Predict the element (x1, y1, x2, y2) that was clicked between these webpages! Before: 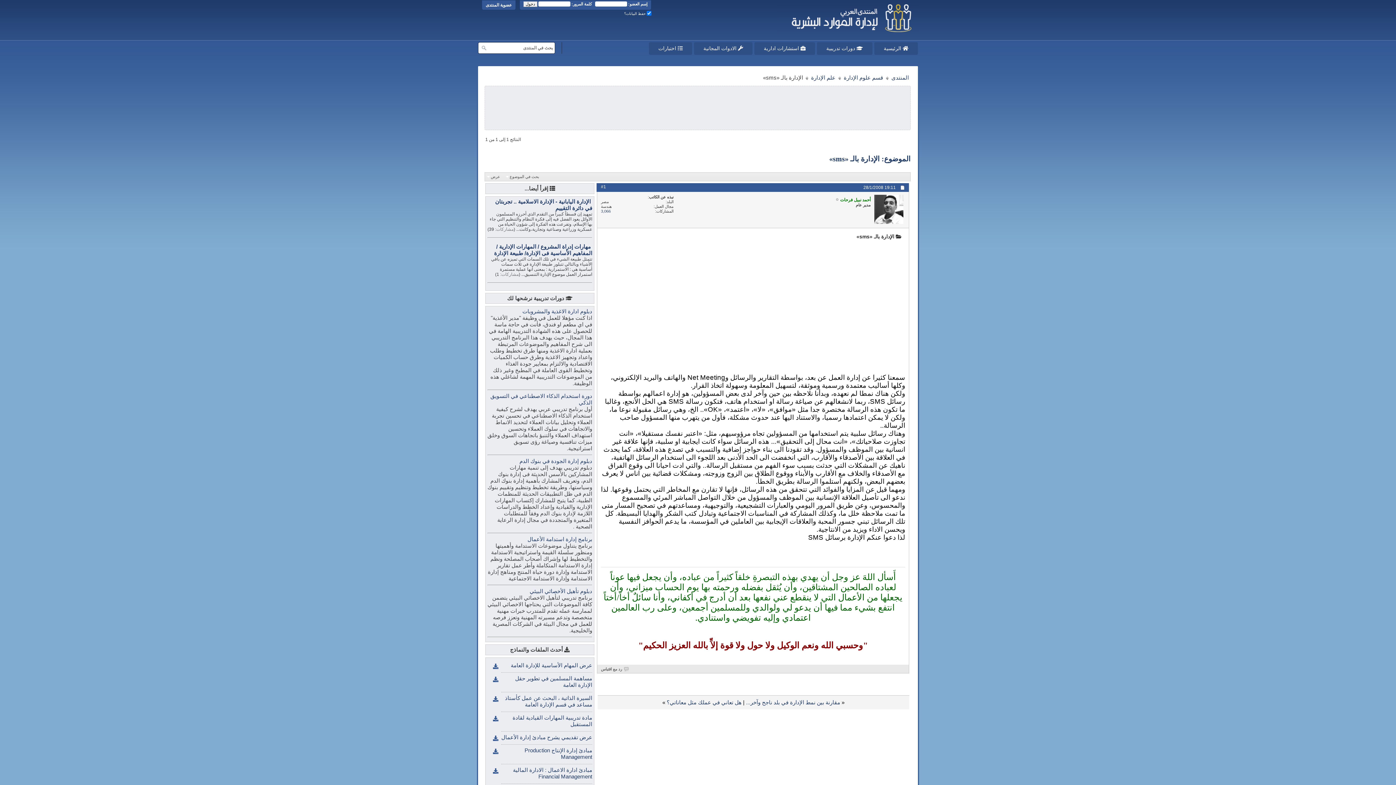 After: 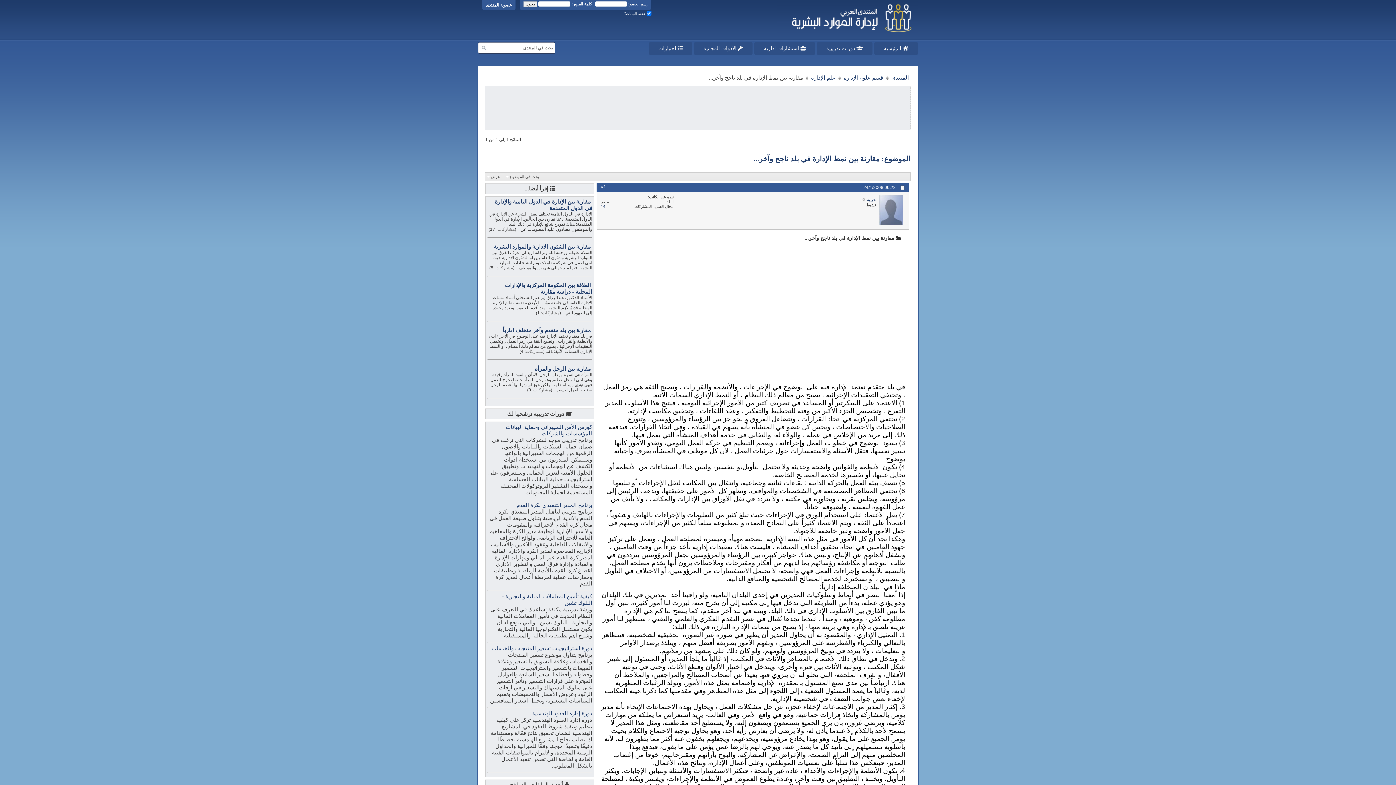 Action: label: مقارنة بين نمط الإدارة في بلد ناجح وآخر... bbox: (746, 699, 840, 705)